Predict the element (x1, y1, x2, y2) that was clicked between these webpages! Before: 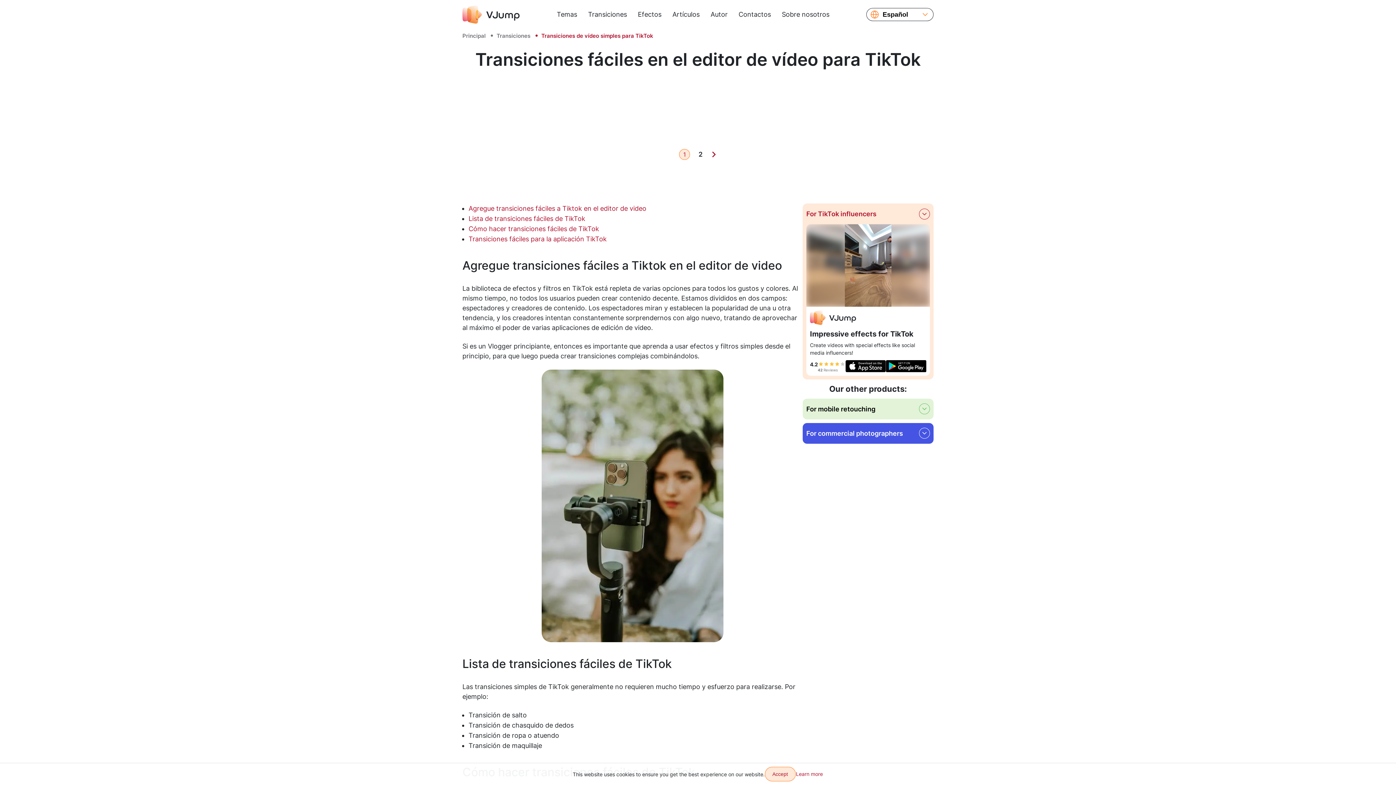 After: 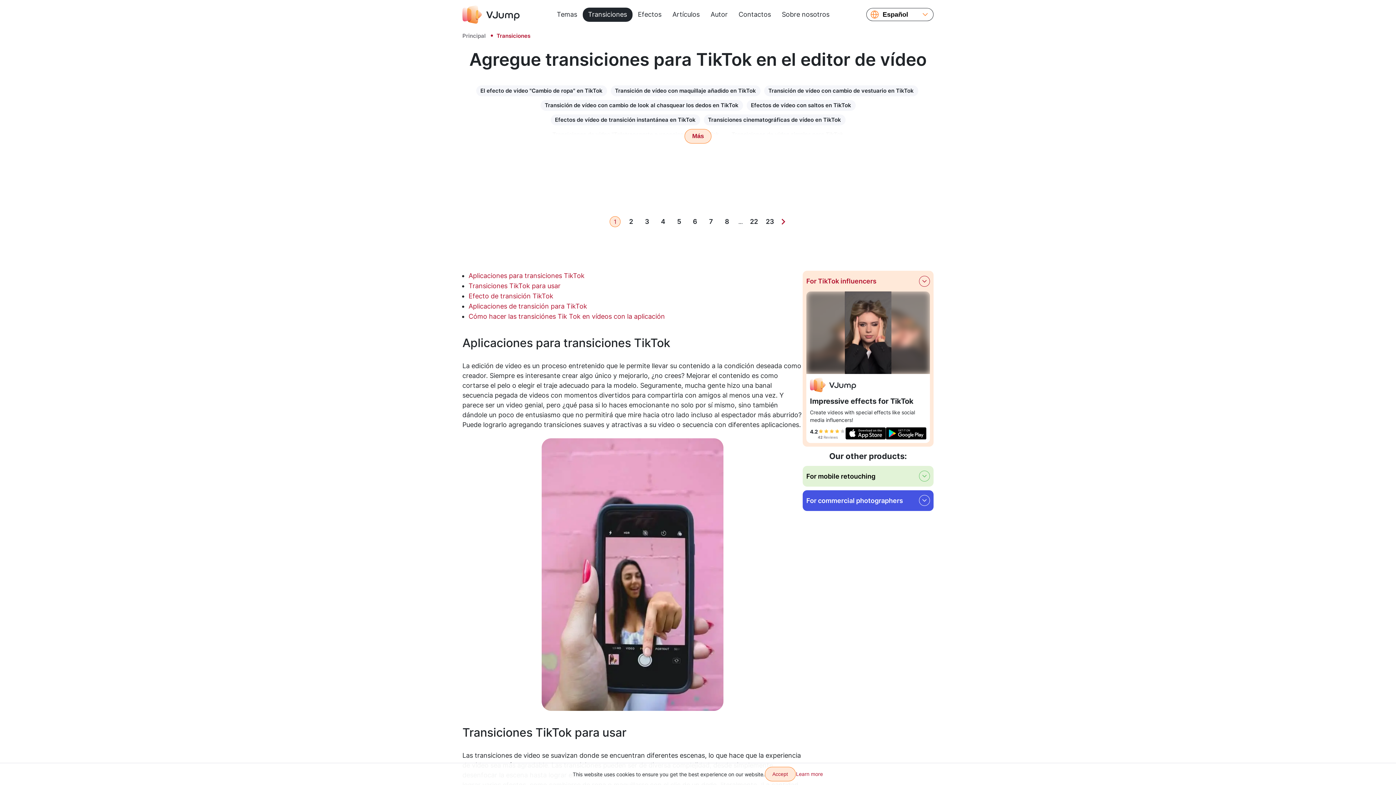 Action: label: Transiciones bbox: (496, 32, 530, 39)